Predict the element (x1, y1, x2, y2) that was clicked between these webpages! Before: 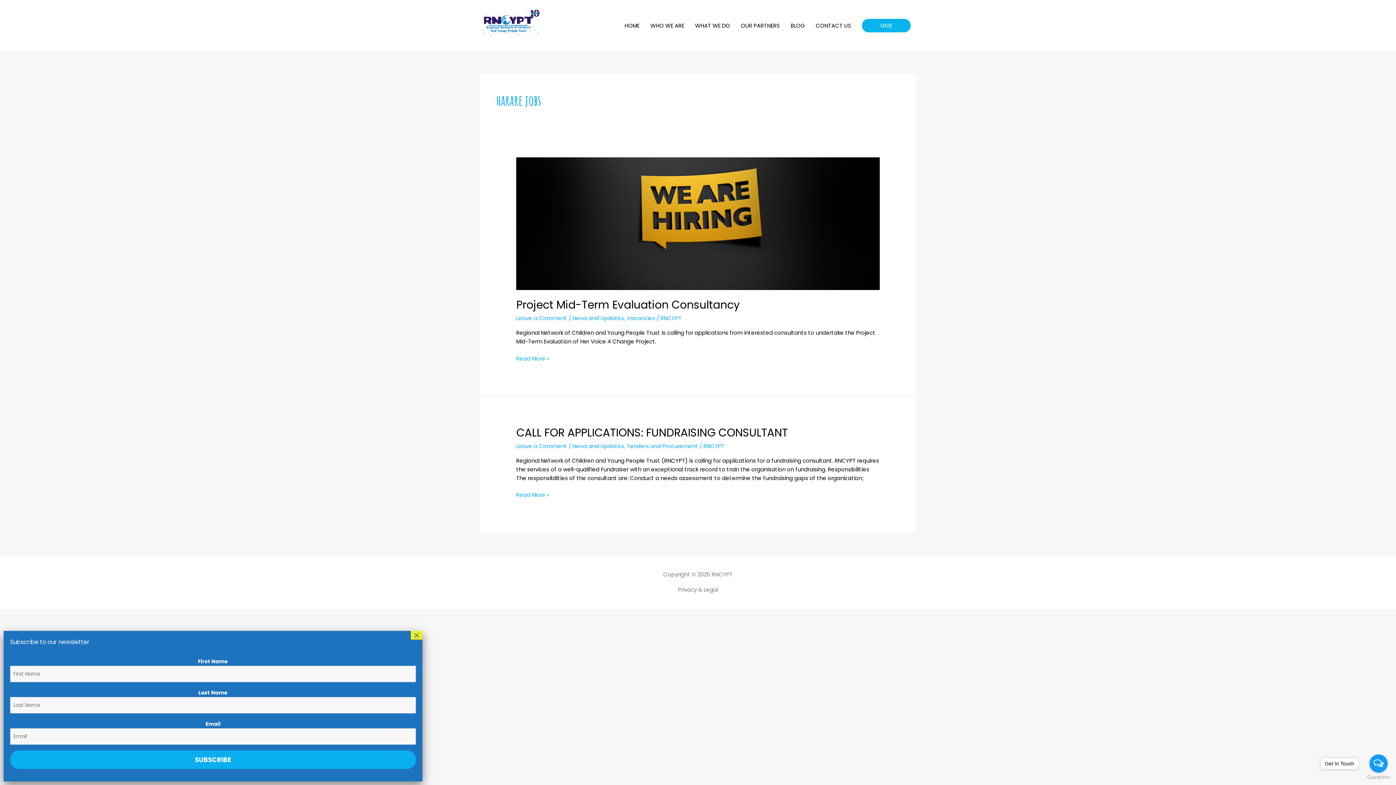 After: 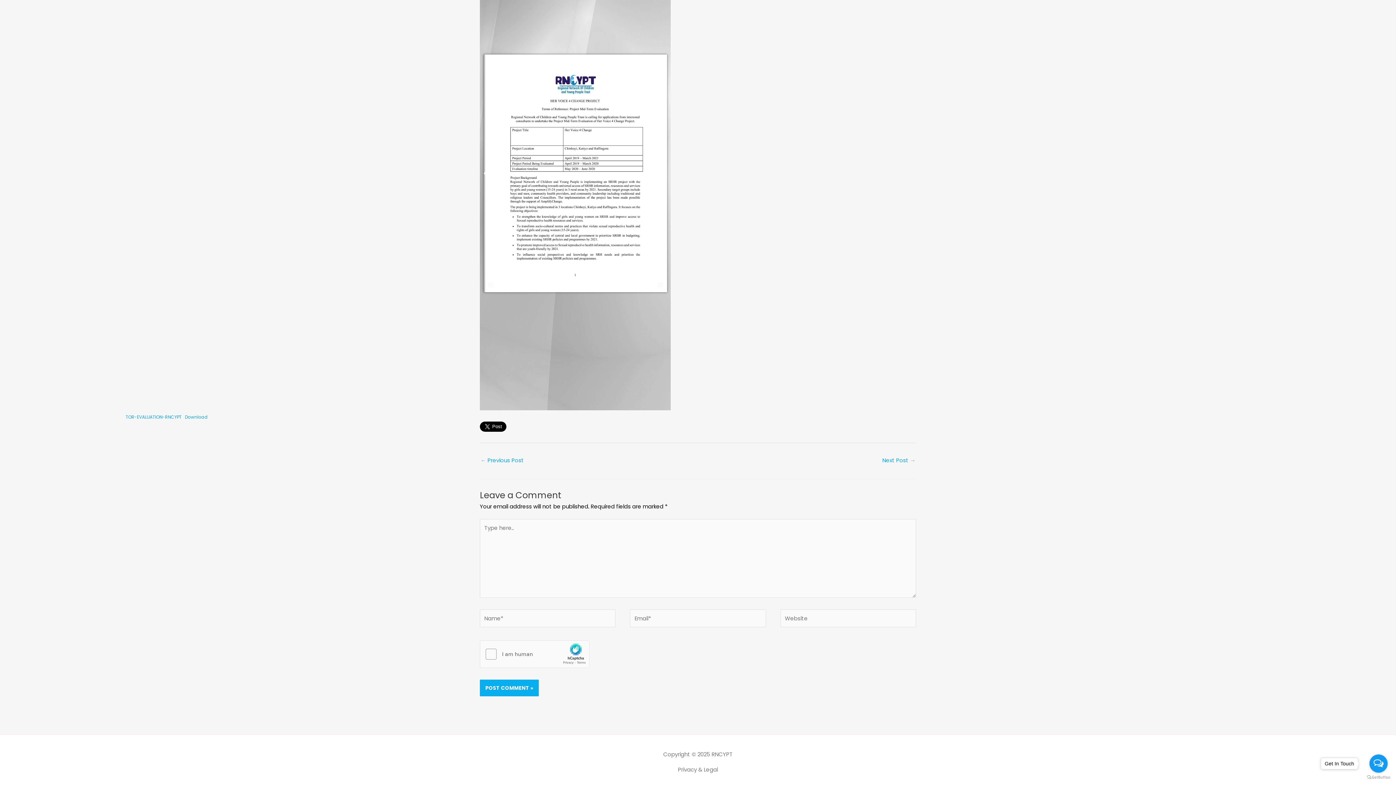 Action: label: Leave a Comment bbox: (516, 314, 567, 322)